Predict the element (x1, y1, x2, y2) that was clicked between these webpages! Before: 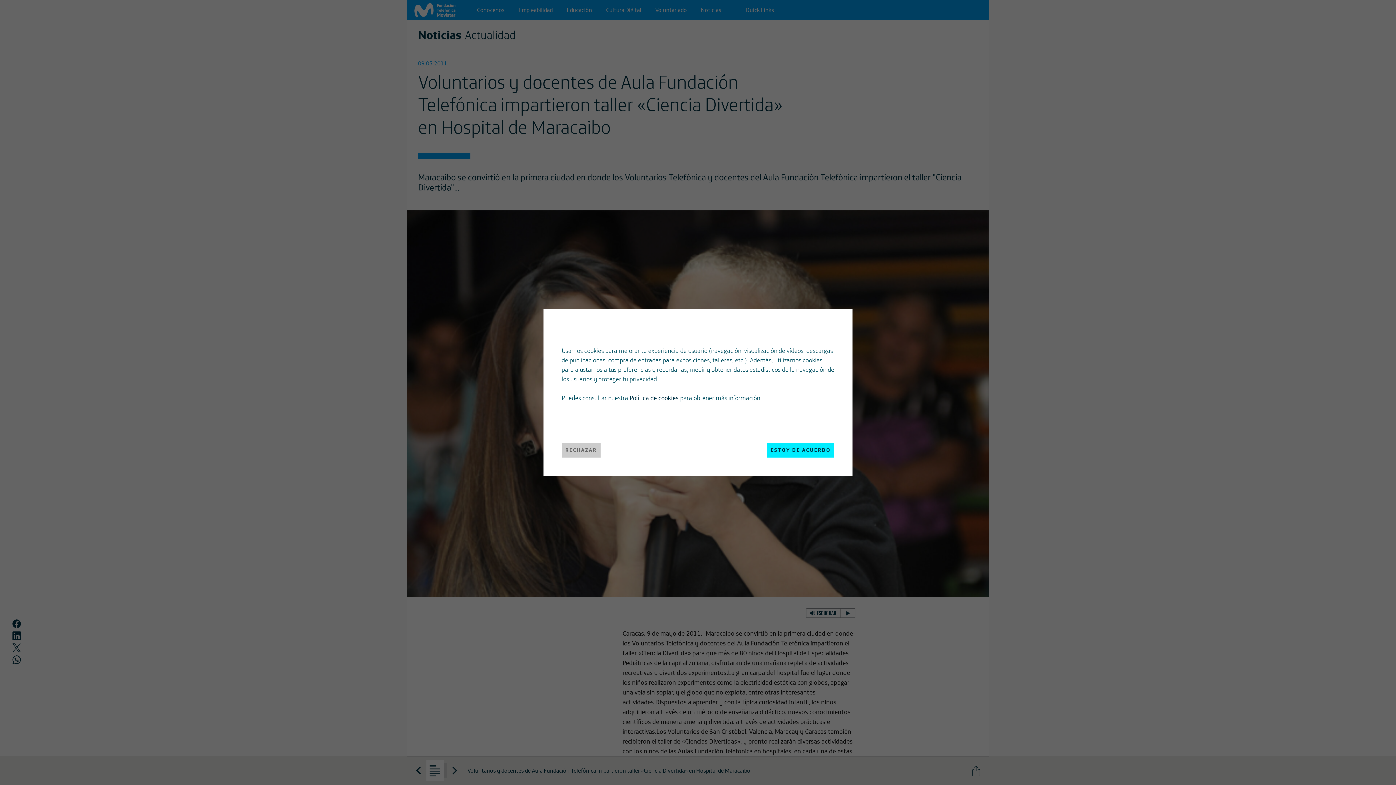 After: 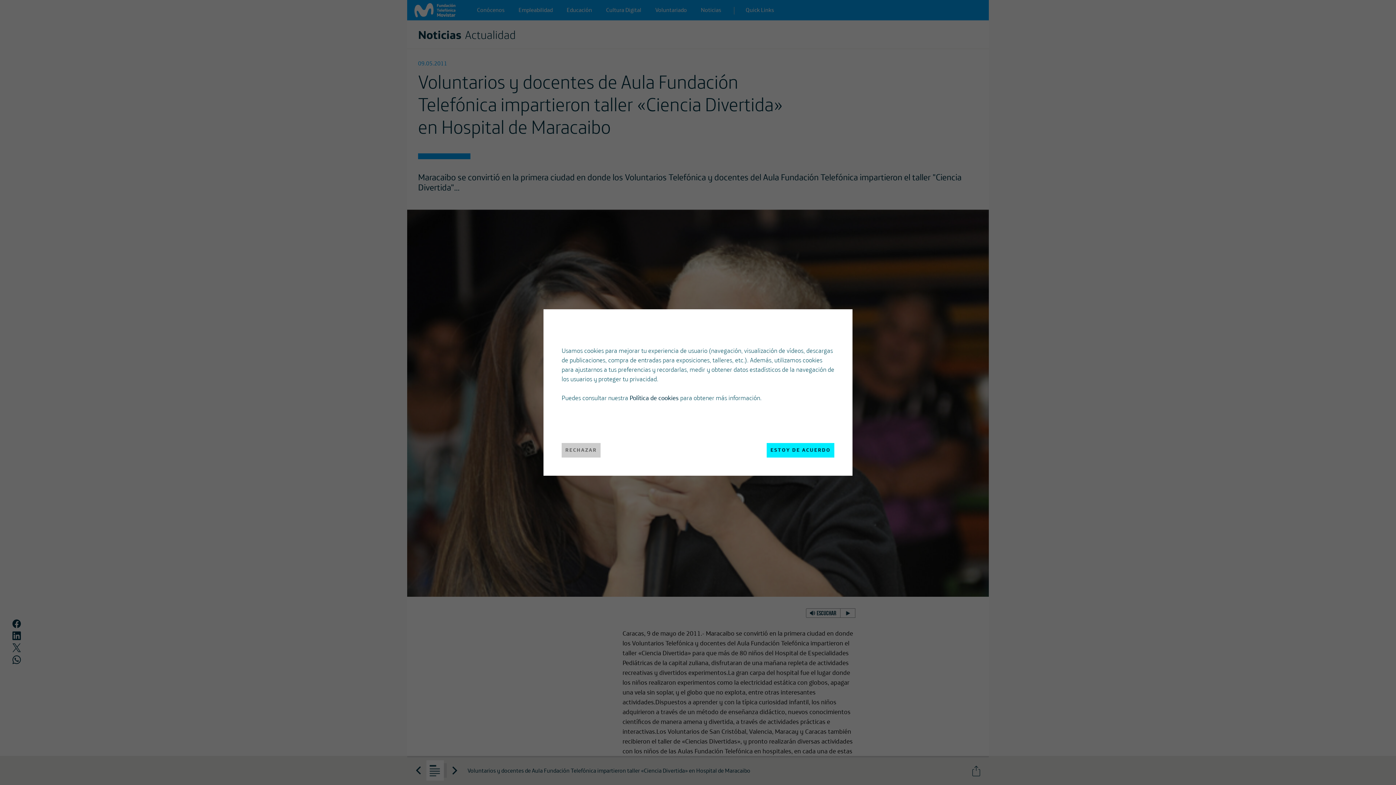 Action: label: Política de cookies bbox: (629, 393, 678, 401)